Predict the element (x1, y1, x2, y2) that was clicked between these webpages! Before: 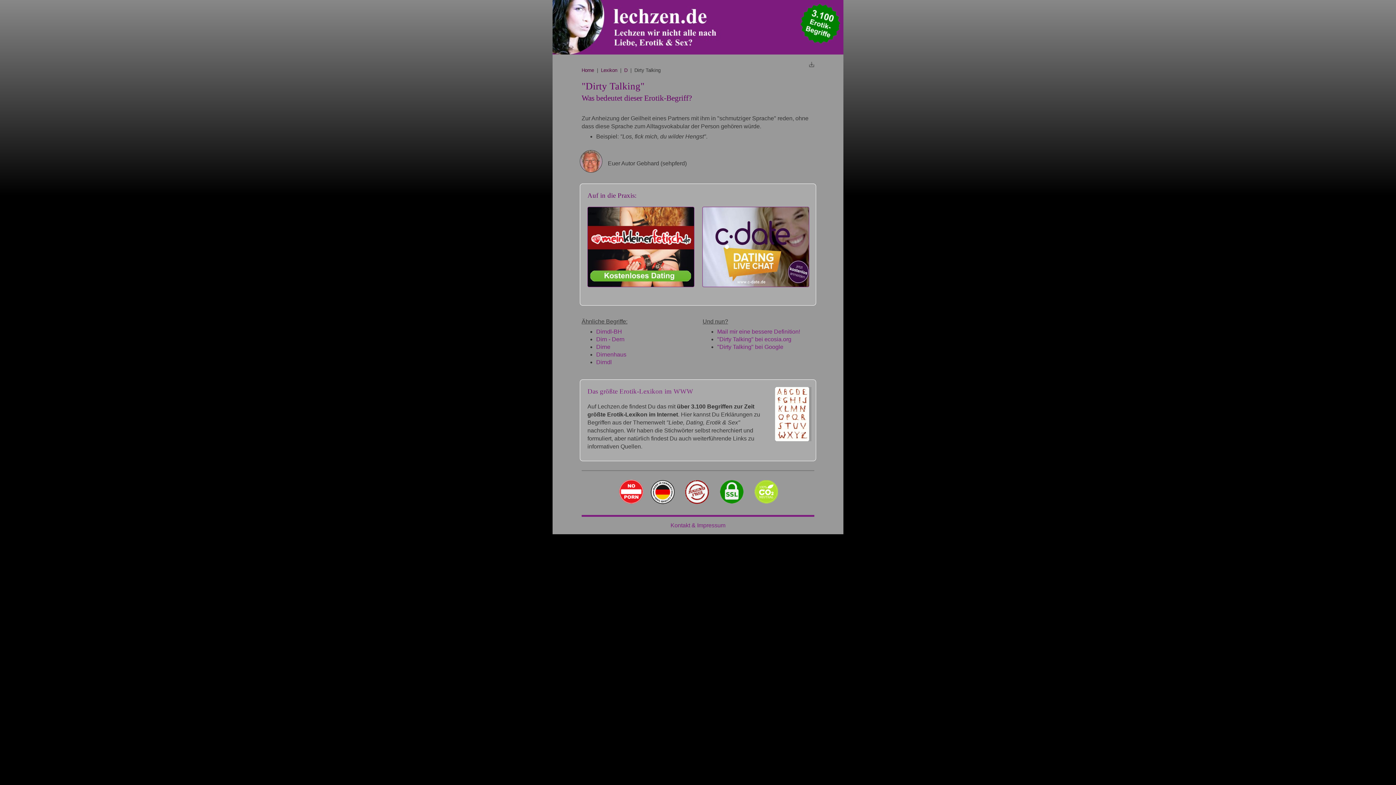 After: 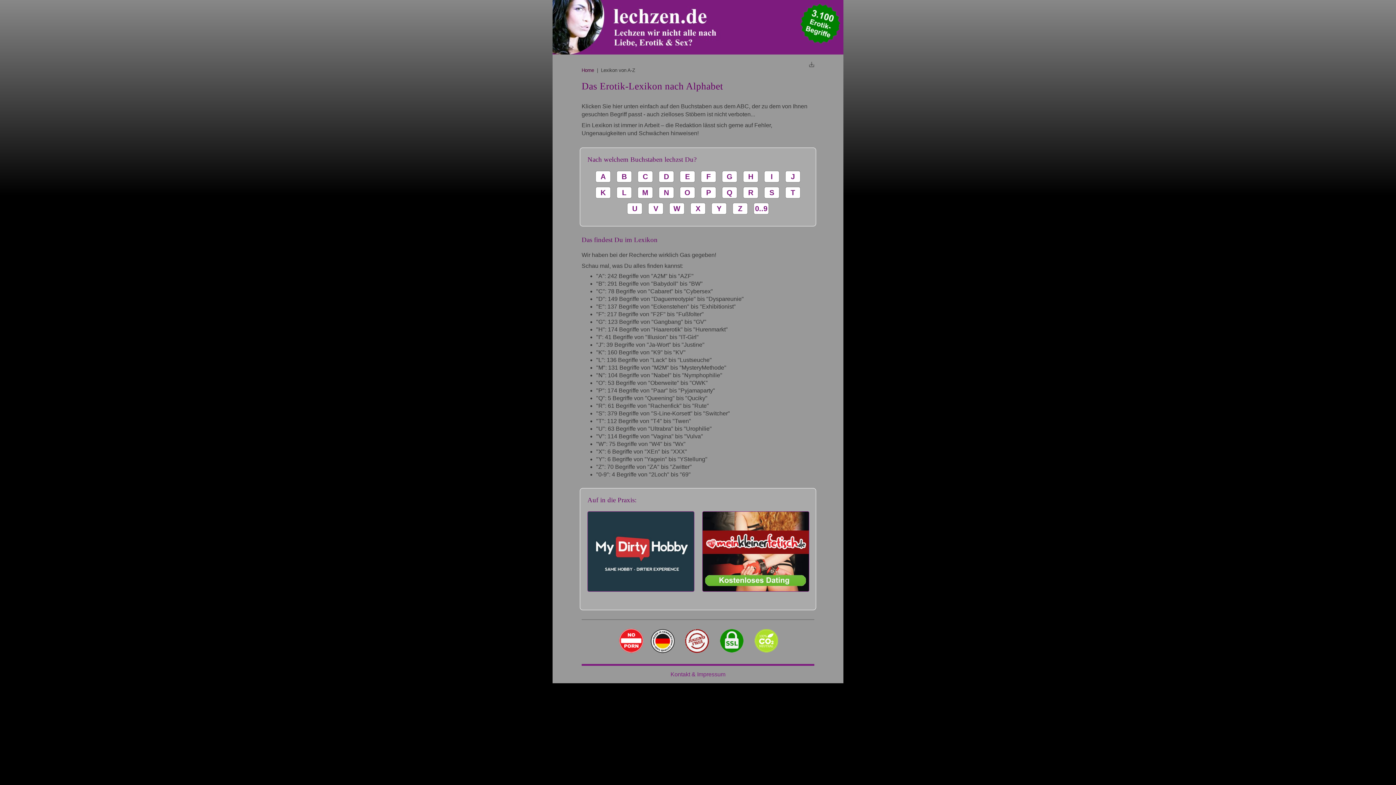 Action: bbox: (771, 436, 811, 442)